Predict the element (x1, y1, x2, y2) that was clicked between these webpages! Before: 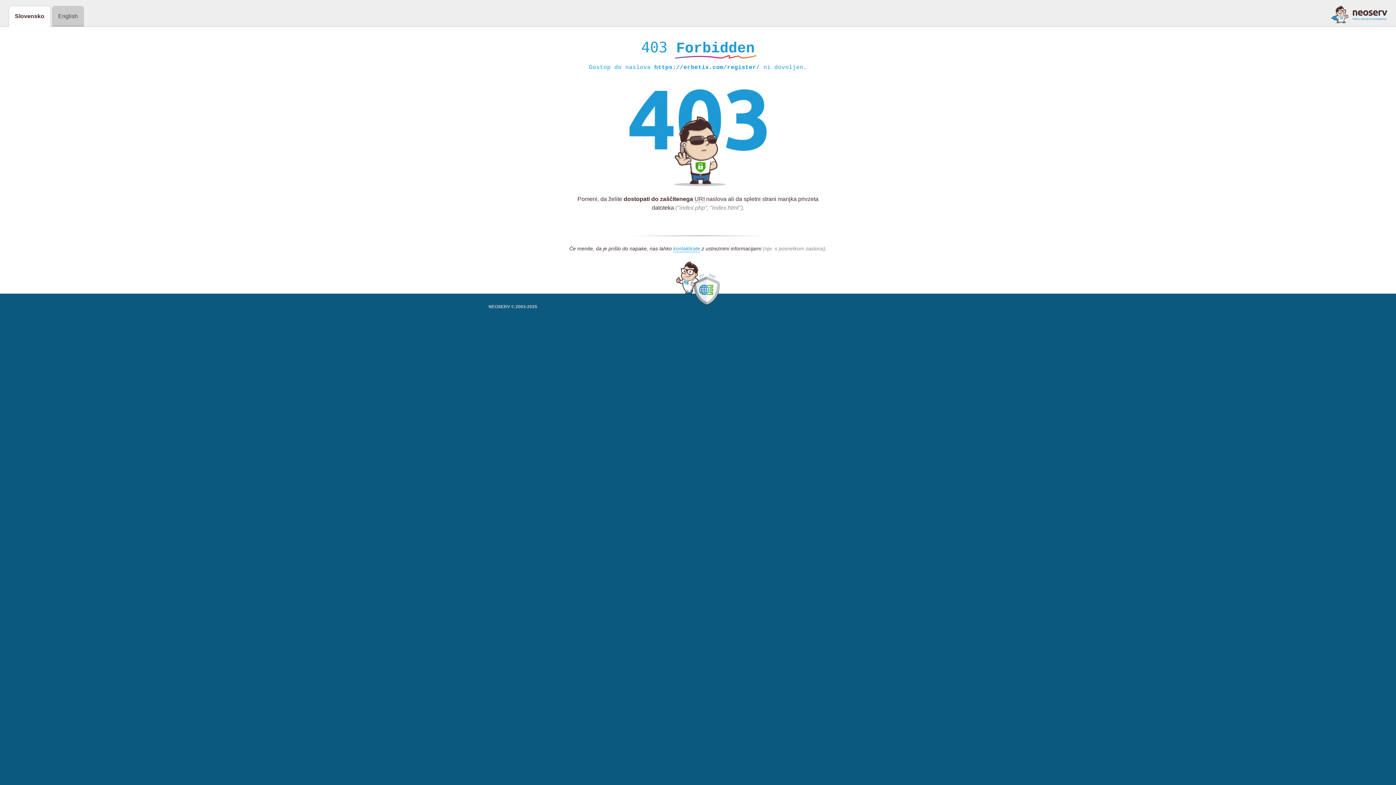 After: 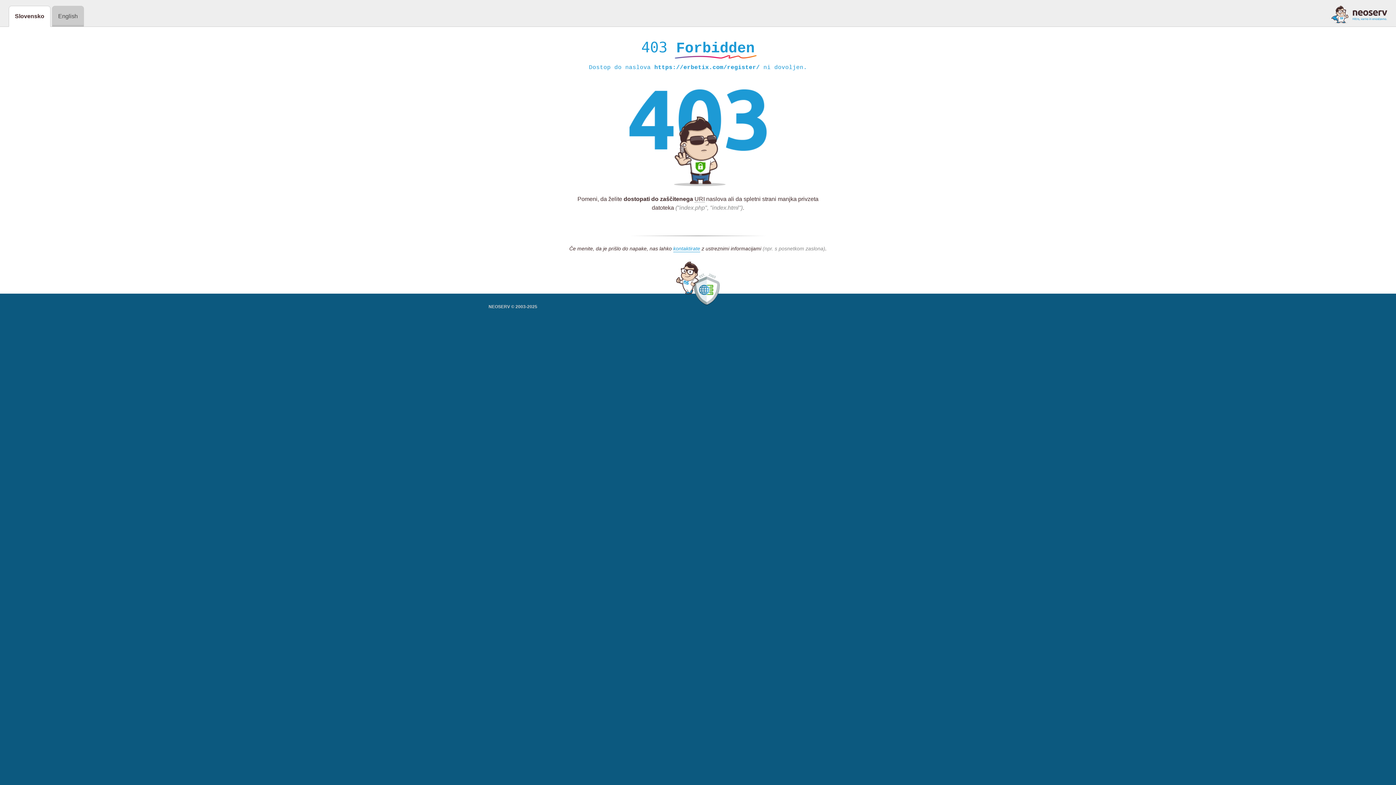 Action: bbox: (1331, 5, 1387, 23)